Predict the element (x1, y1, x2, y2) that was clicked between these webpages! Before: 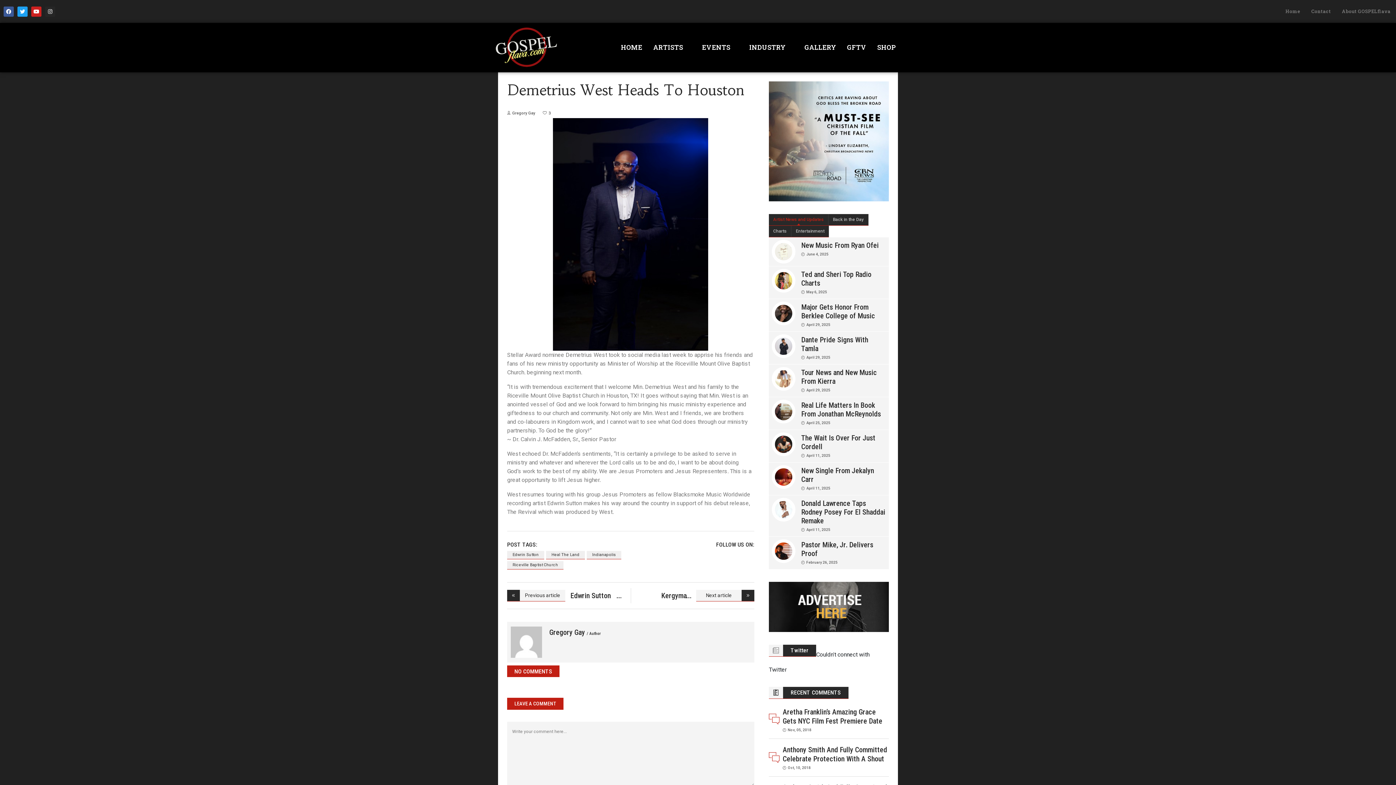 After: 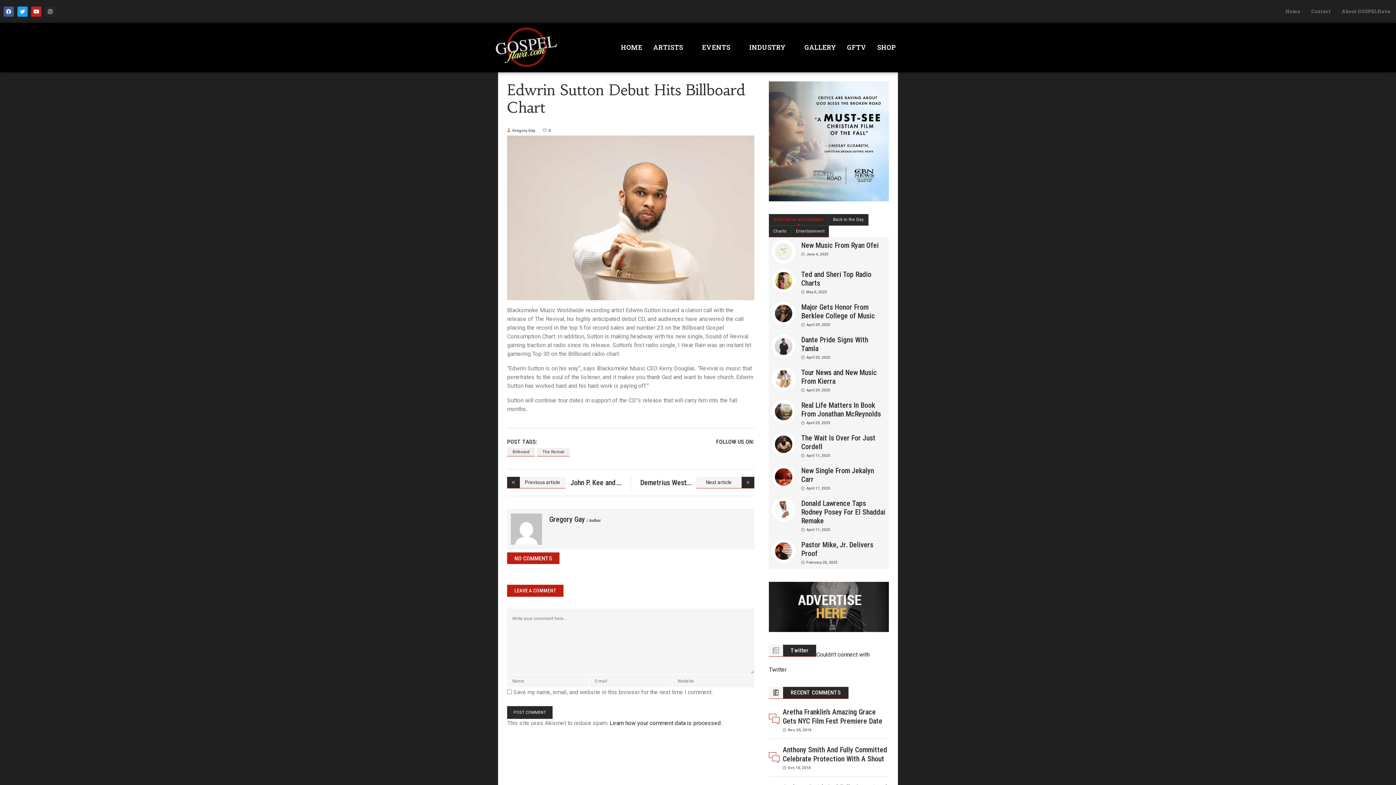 Action: label: Previous article bbox: (507, 590, 565, 601)